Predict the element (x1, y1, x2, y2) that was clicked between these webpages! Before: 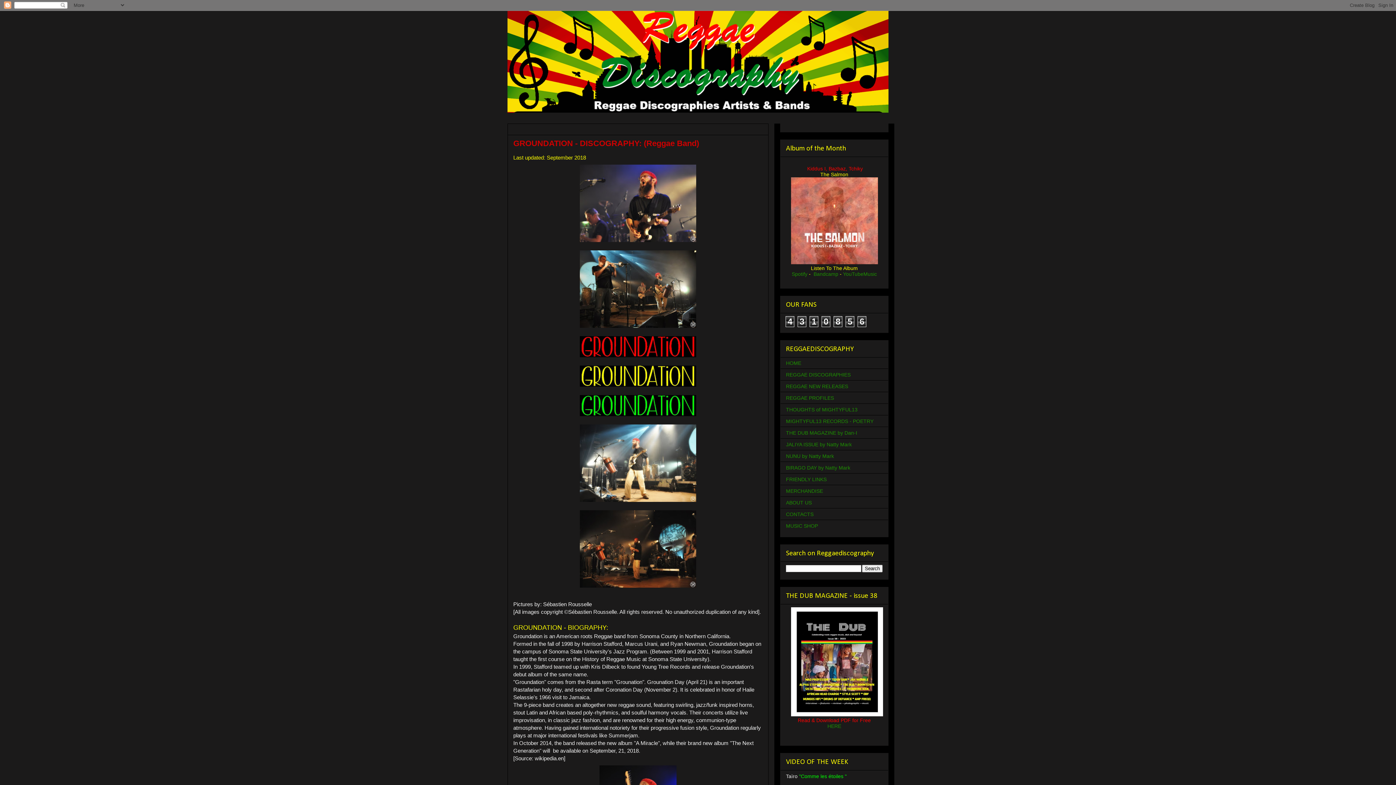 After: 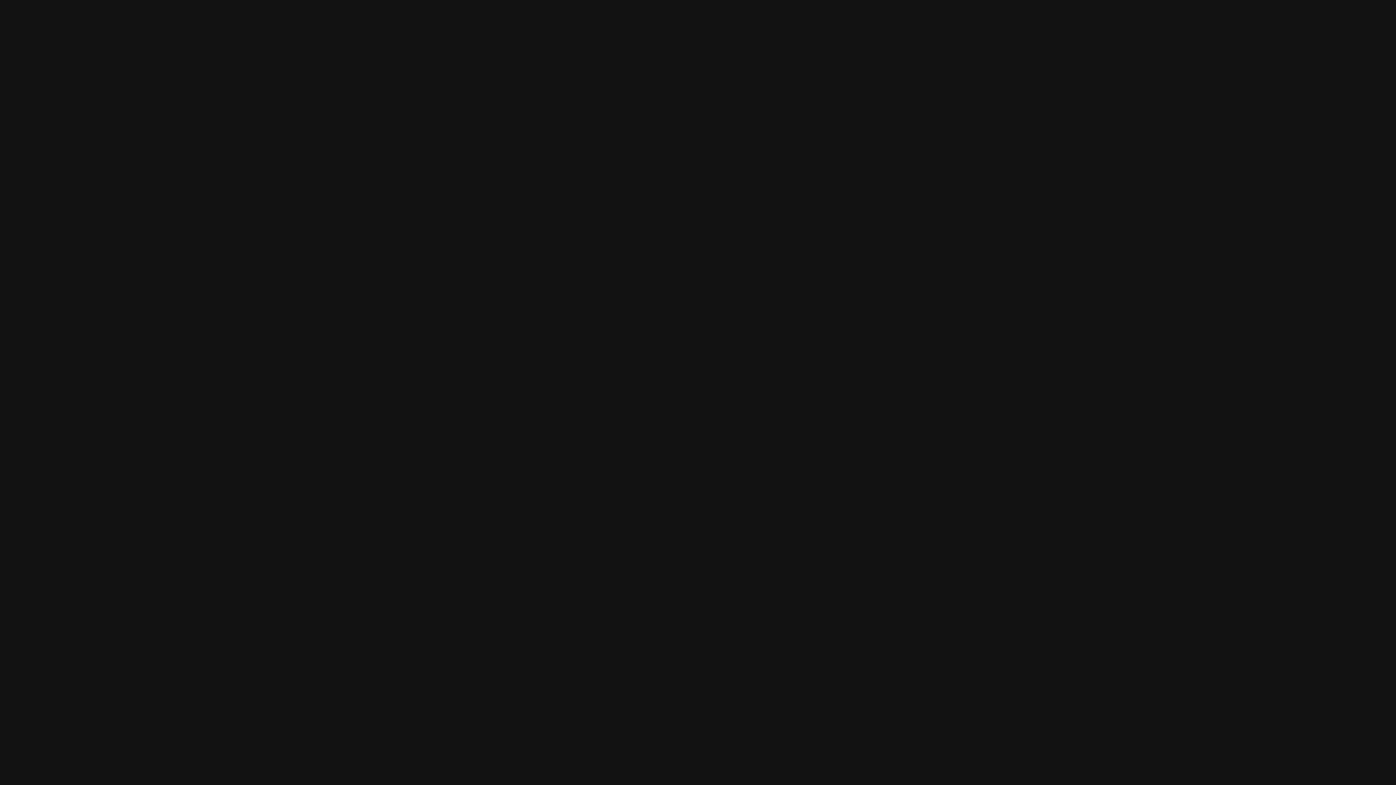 Action: label: Spotify bbox: (792, 271, 807, 277)